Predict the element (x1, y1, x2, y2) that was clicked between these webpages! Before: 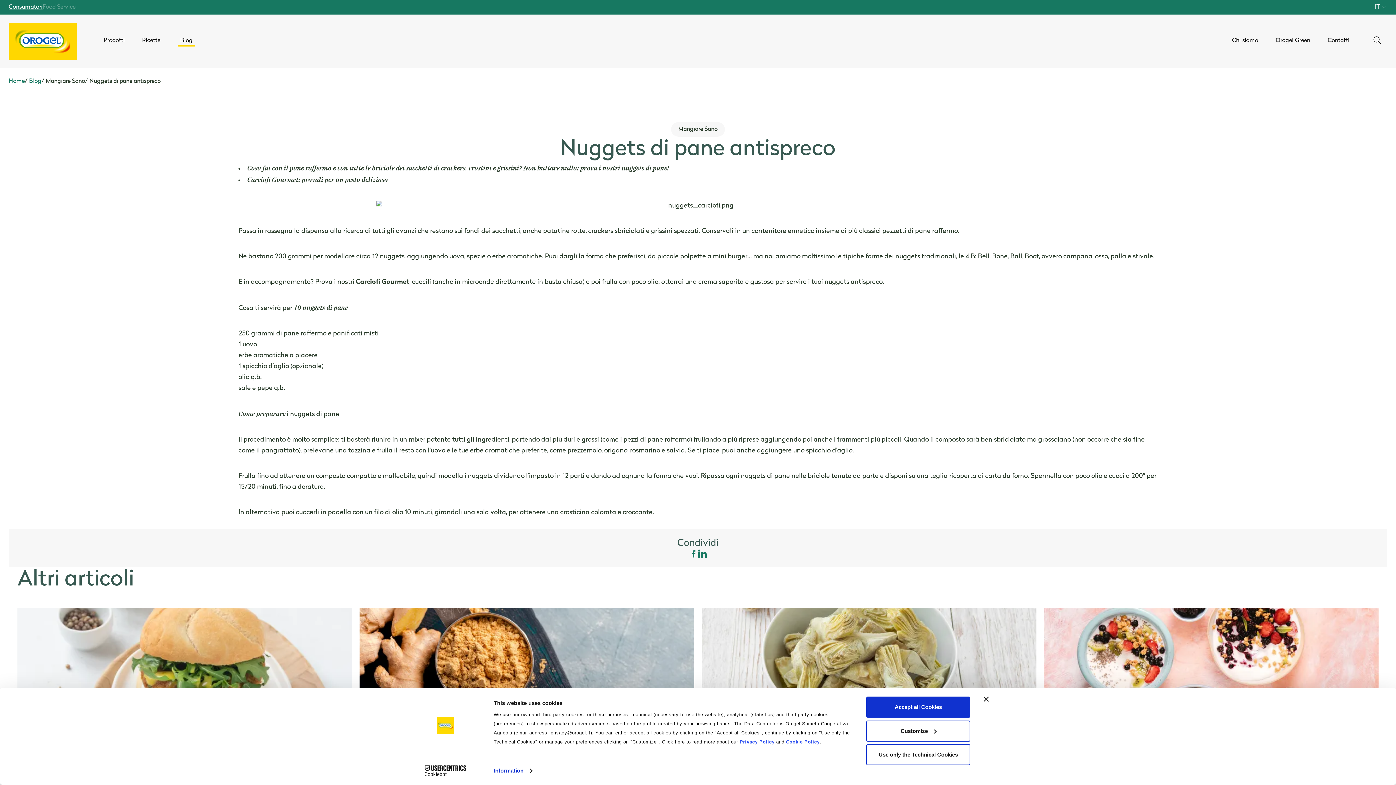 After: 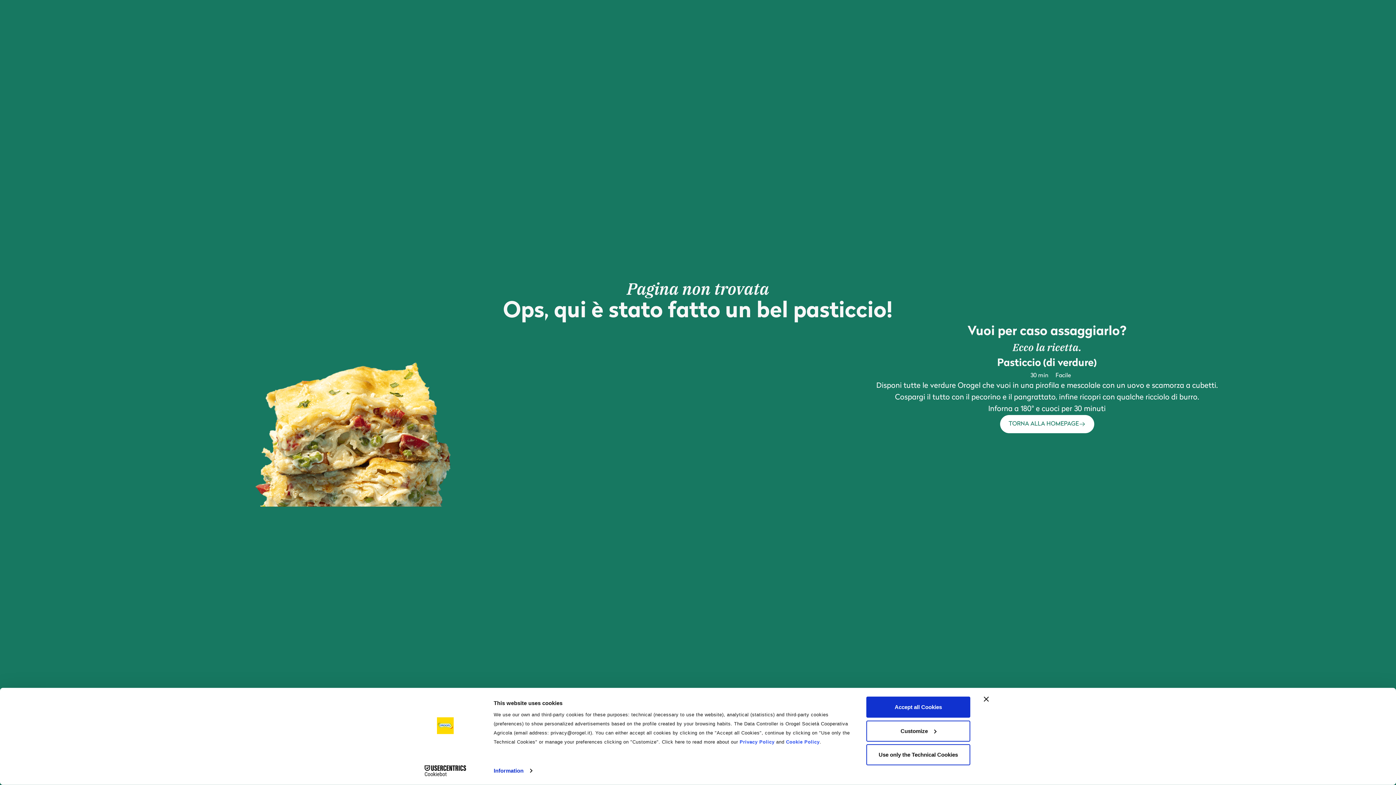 Action: bbox: (169, 23, 204, 59) label: Blog